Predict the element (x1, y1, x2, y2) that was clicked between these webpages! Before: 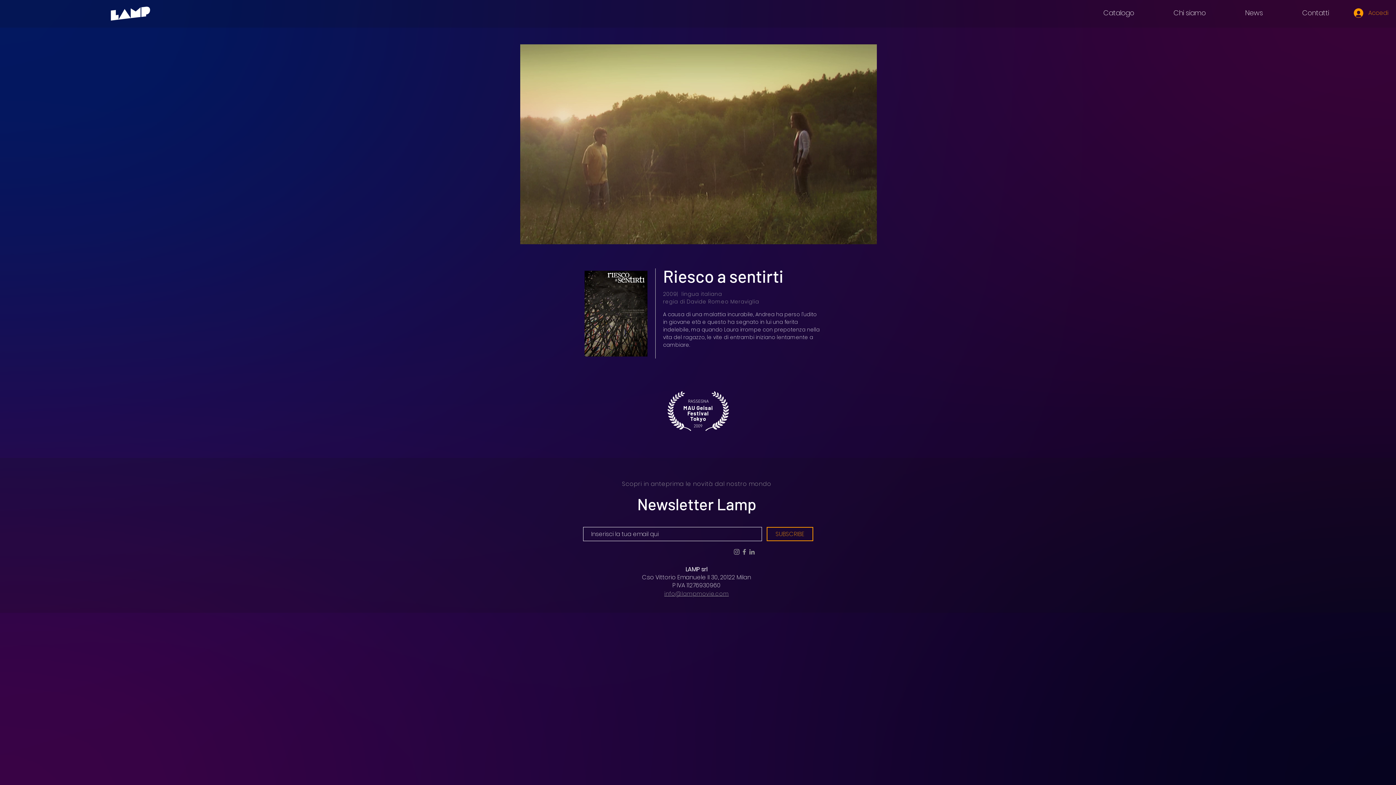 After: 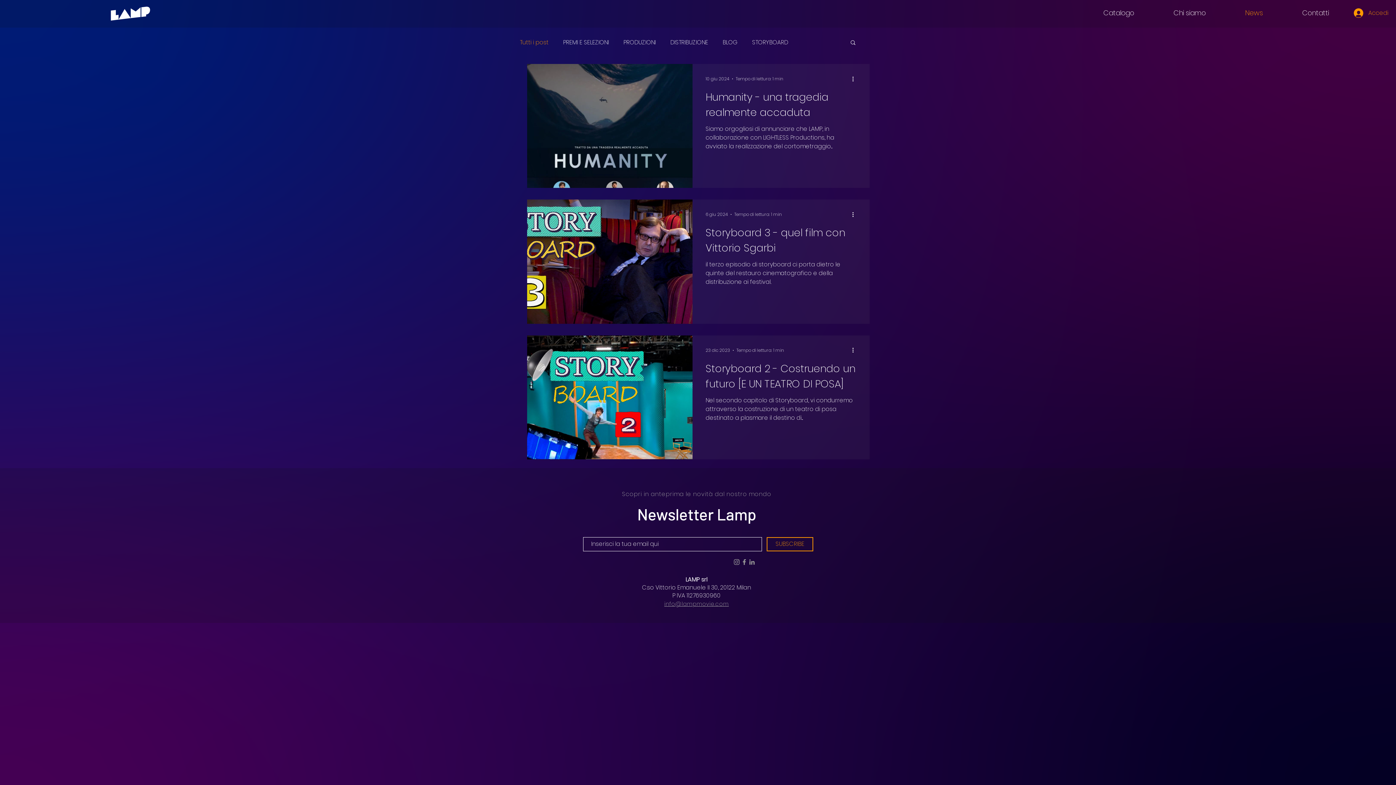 Action: bbox: (1225, 6, 1282, 19) label: News